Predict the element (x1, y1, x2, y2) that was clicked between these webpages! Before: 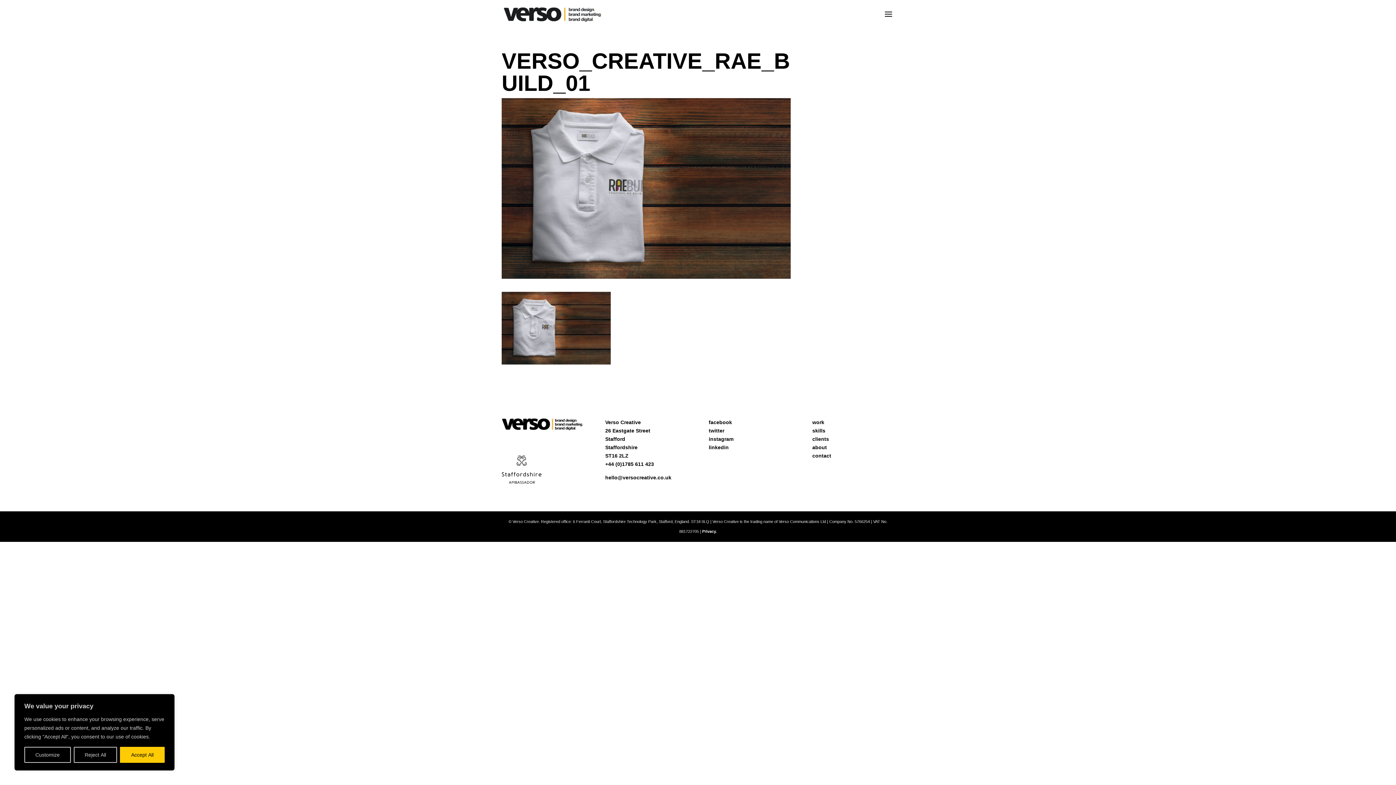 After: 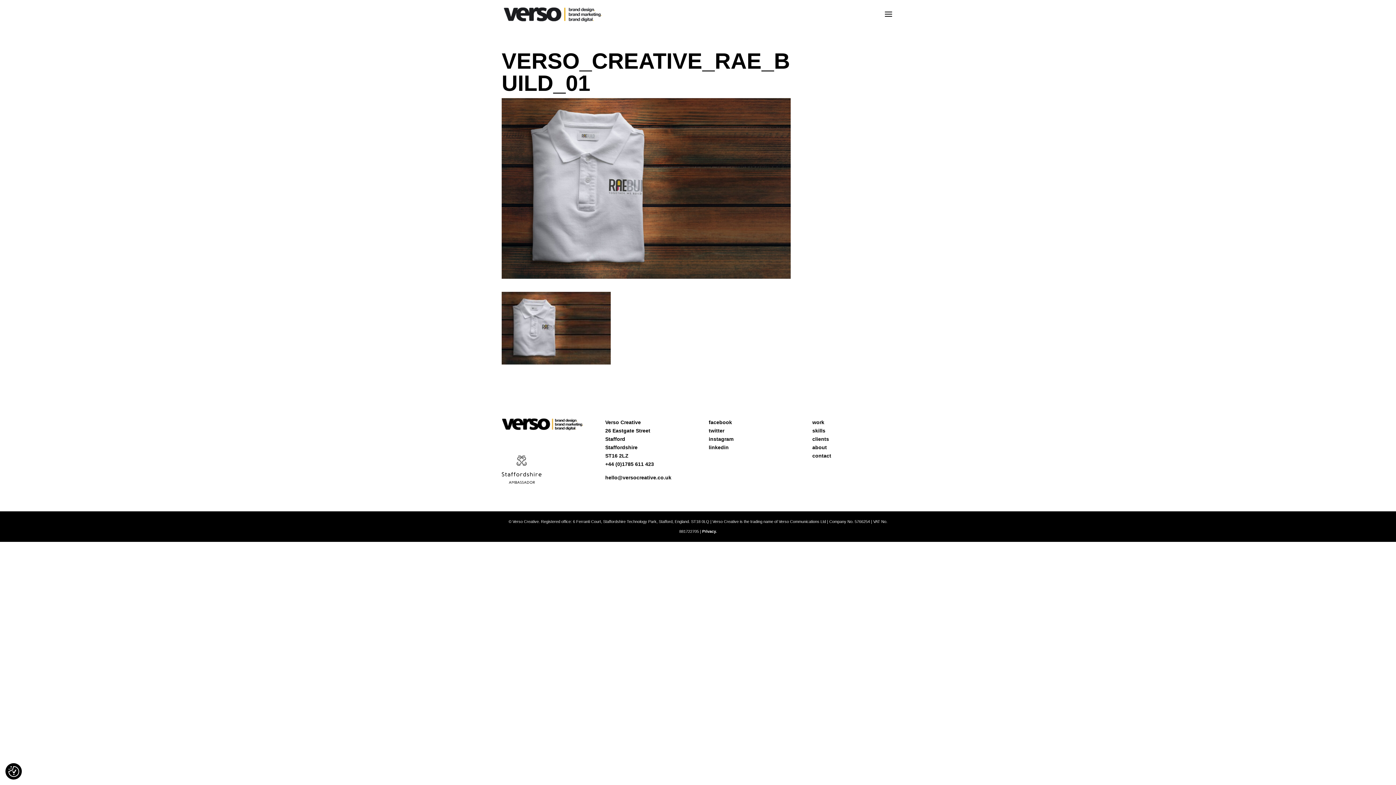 Action: bbox: (73, 747, 117, 763) label: Reject All